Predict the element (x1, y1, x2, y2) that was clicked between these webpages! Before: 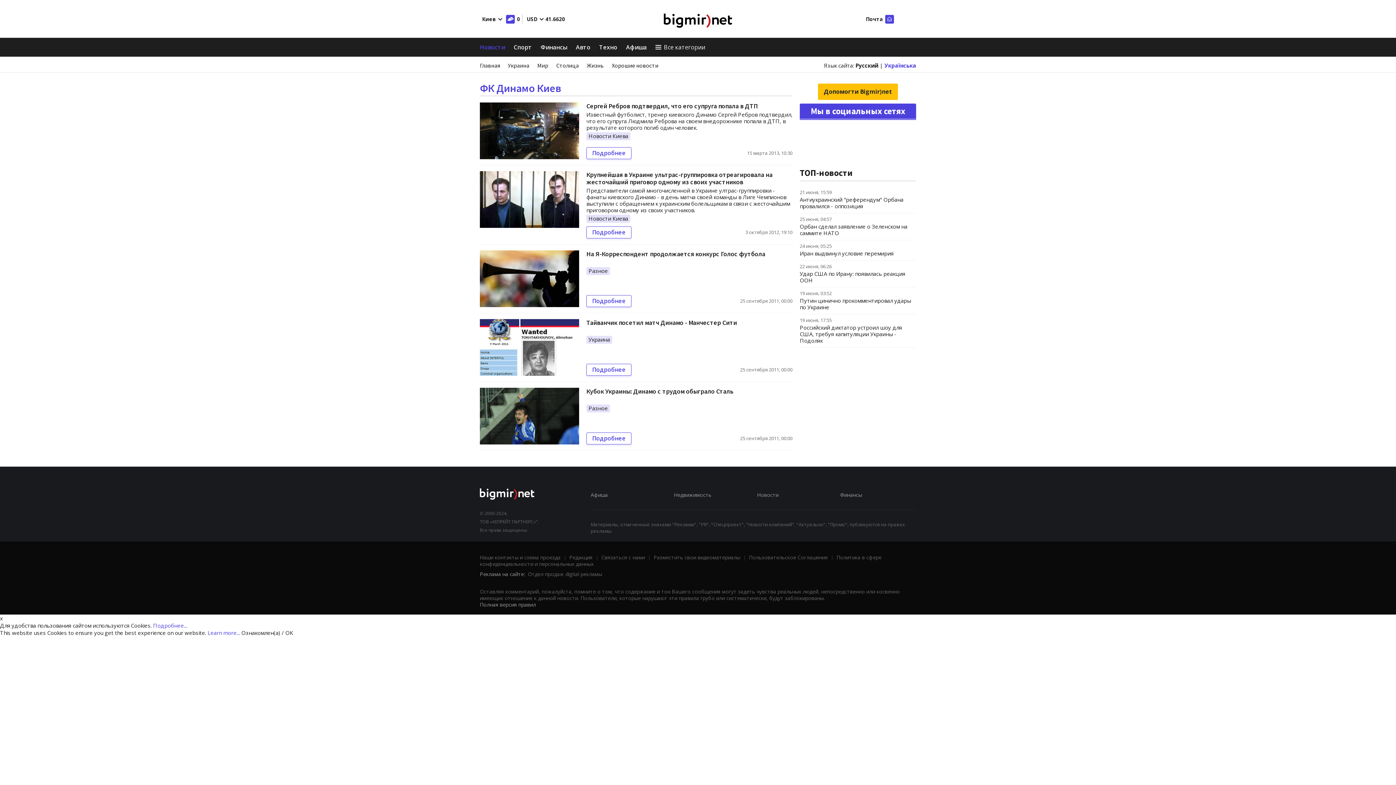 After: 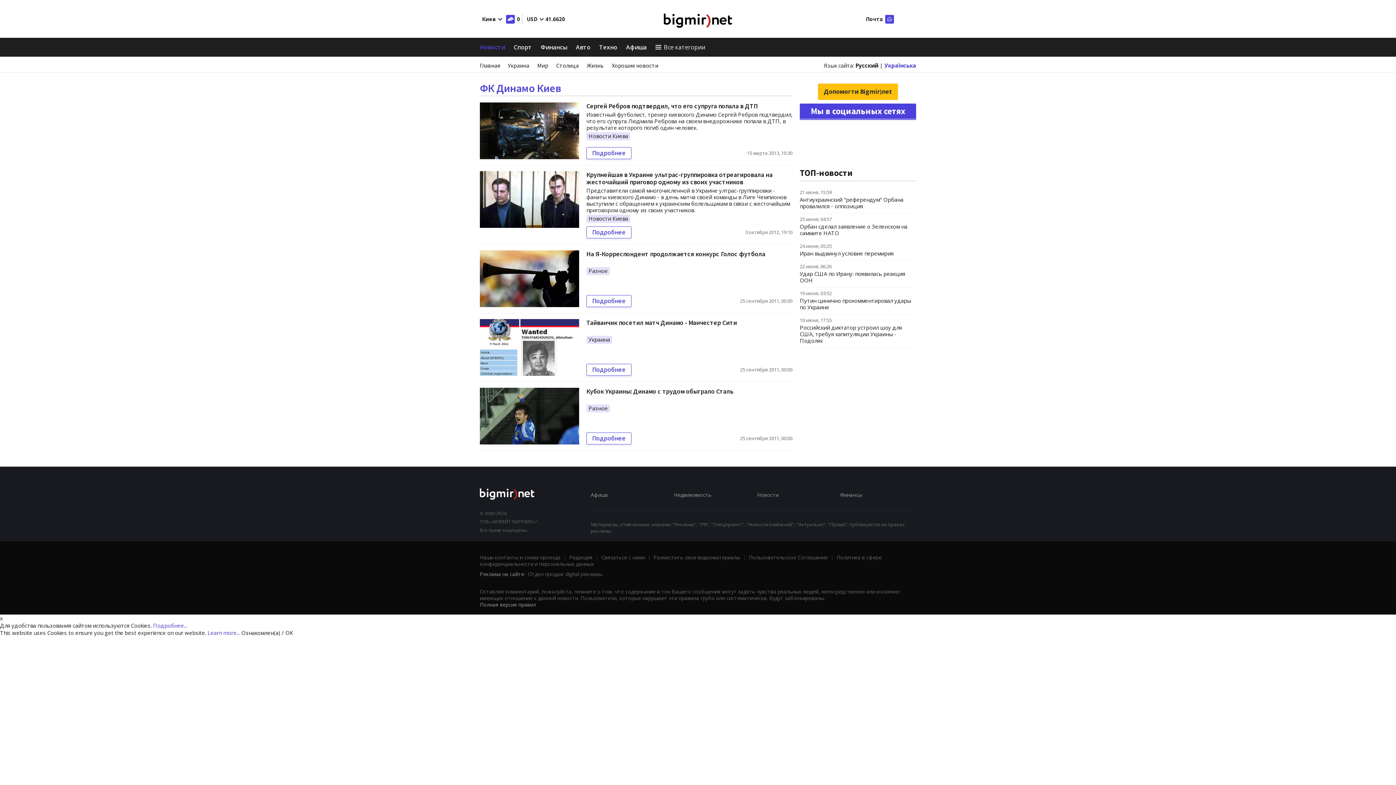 Action: label: Почта bbox: (863, 14, 894, 23)